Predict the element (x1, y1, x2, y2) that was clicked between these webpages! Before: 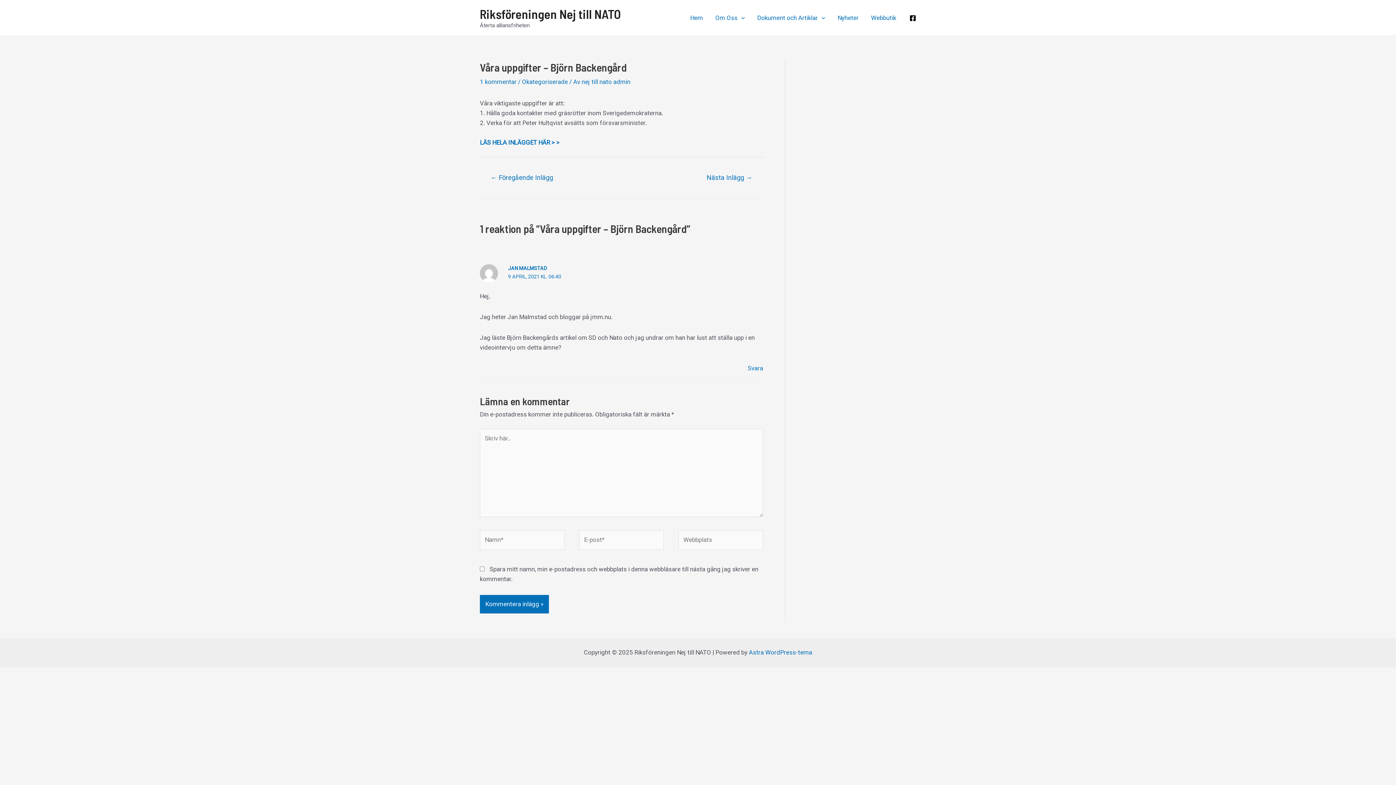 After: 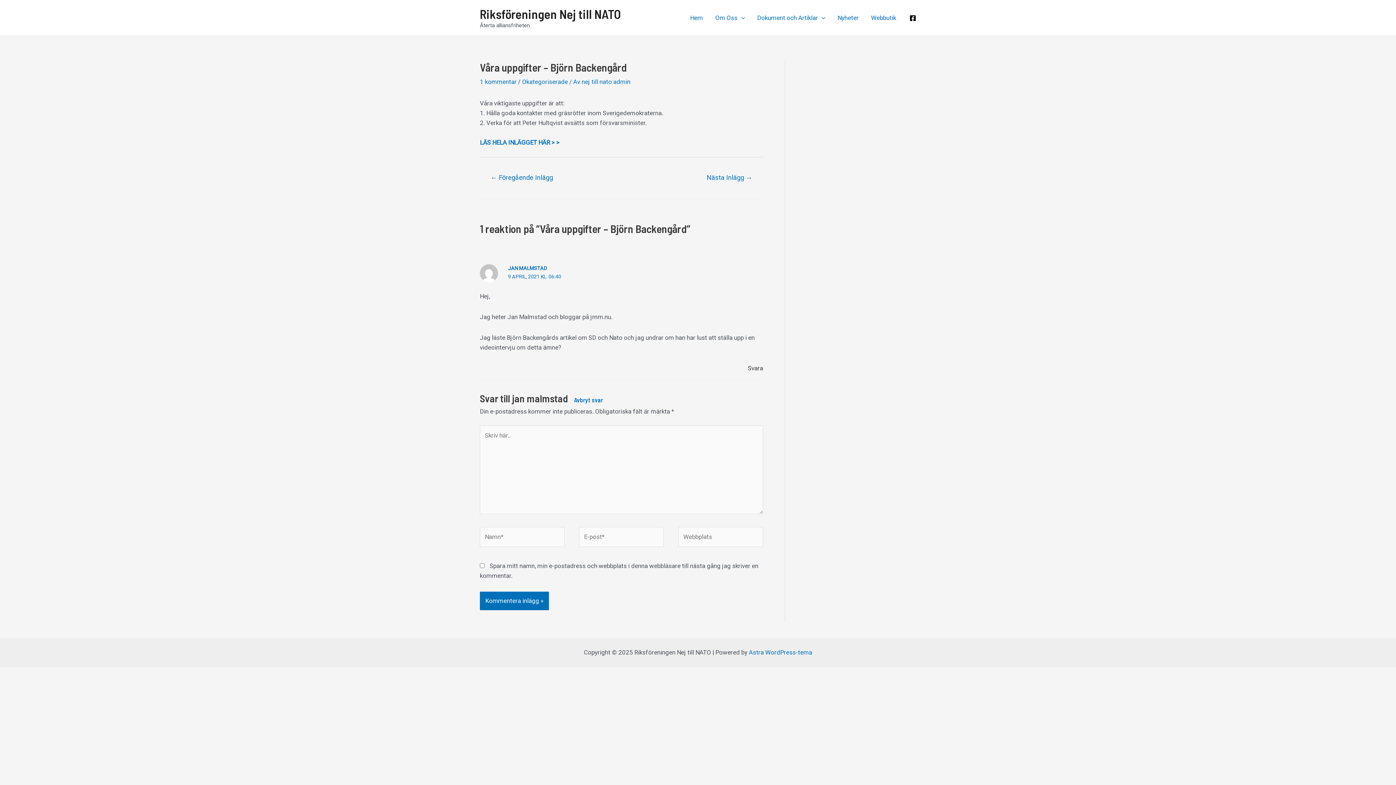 Action: bbox: (748, 364, 763, 371) label: Svar till jan malmstad